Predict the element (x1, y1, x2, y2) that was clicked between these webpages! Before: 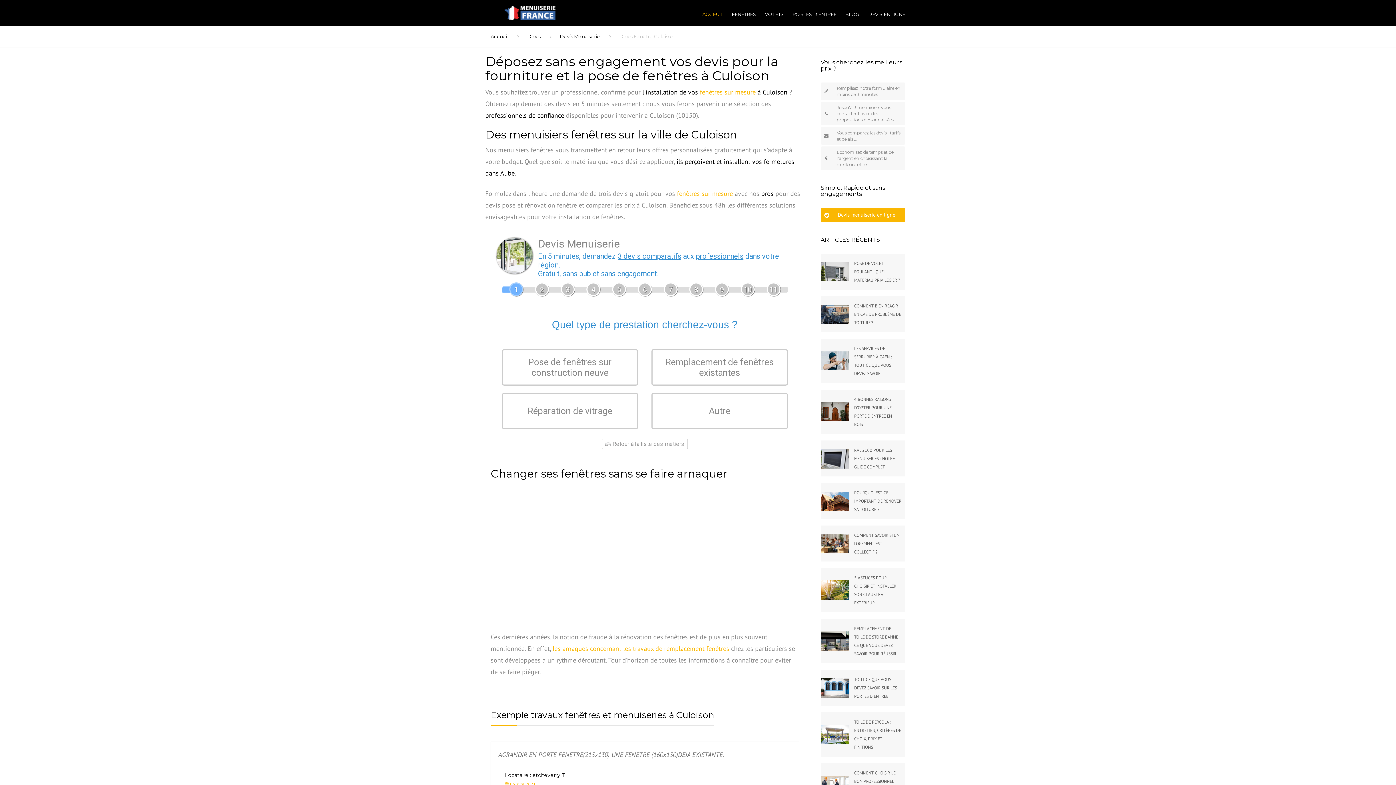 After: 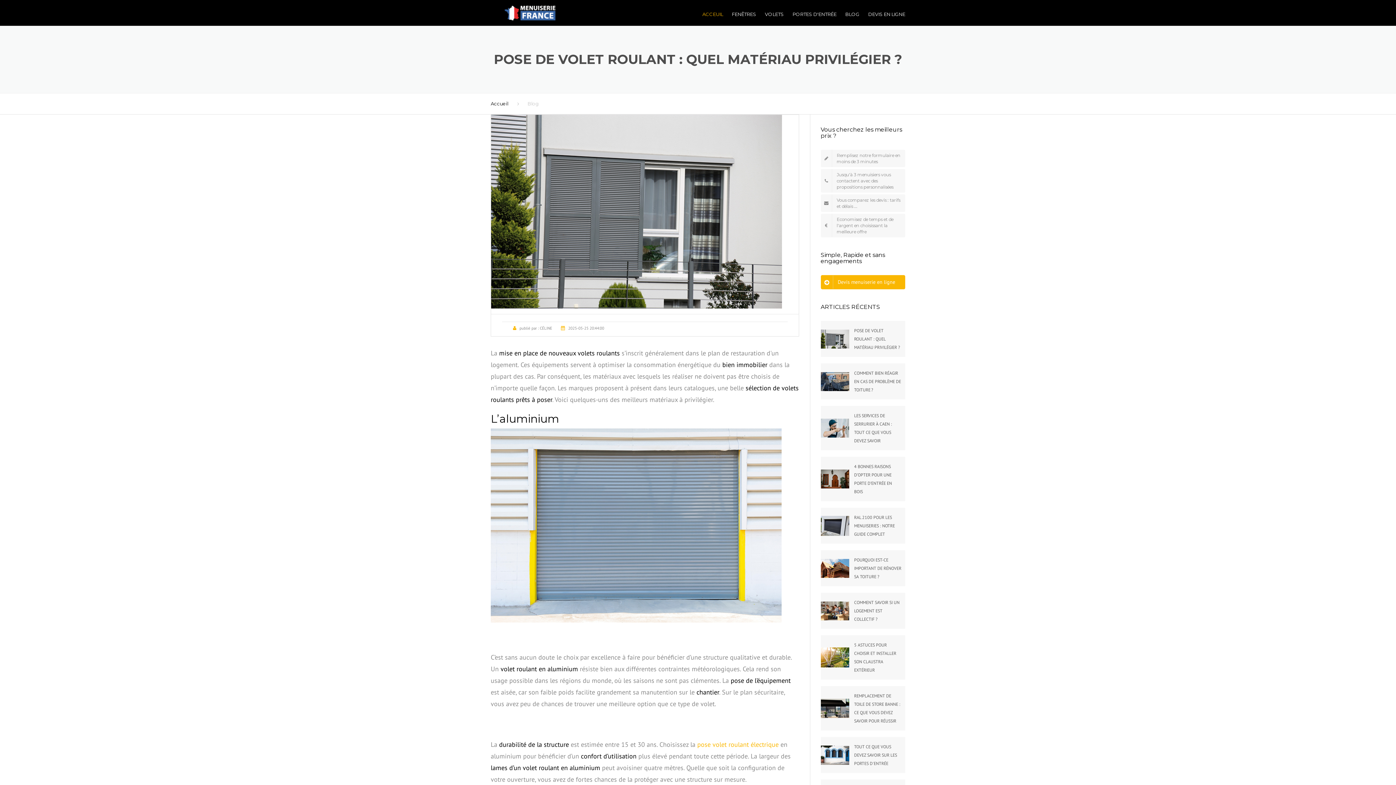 Action: label: POSE DE VOLET ROULANT : QUEL MATÉRIAU PRIVILÉGIER ? bbox: (854, 253, 901, 289)